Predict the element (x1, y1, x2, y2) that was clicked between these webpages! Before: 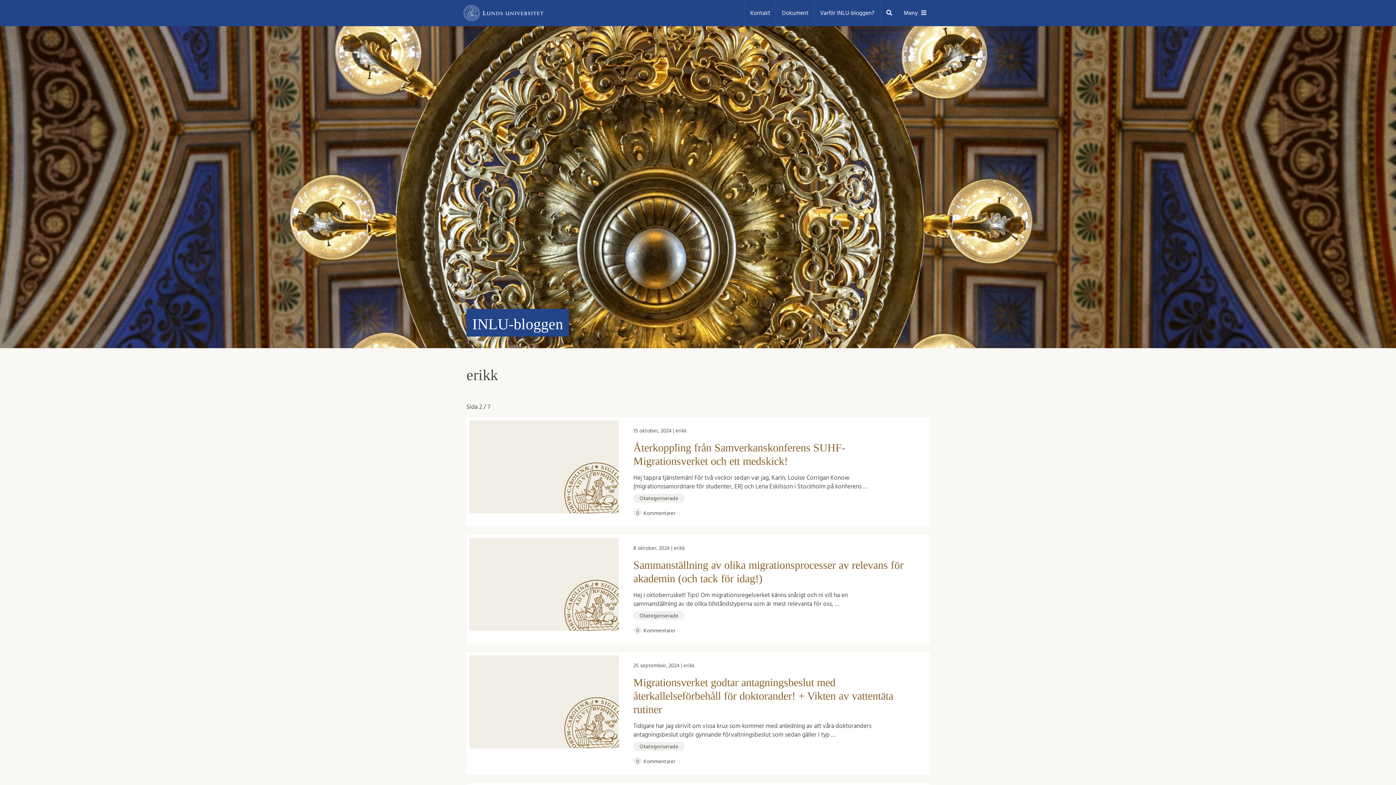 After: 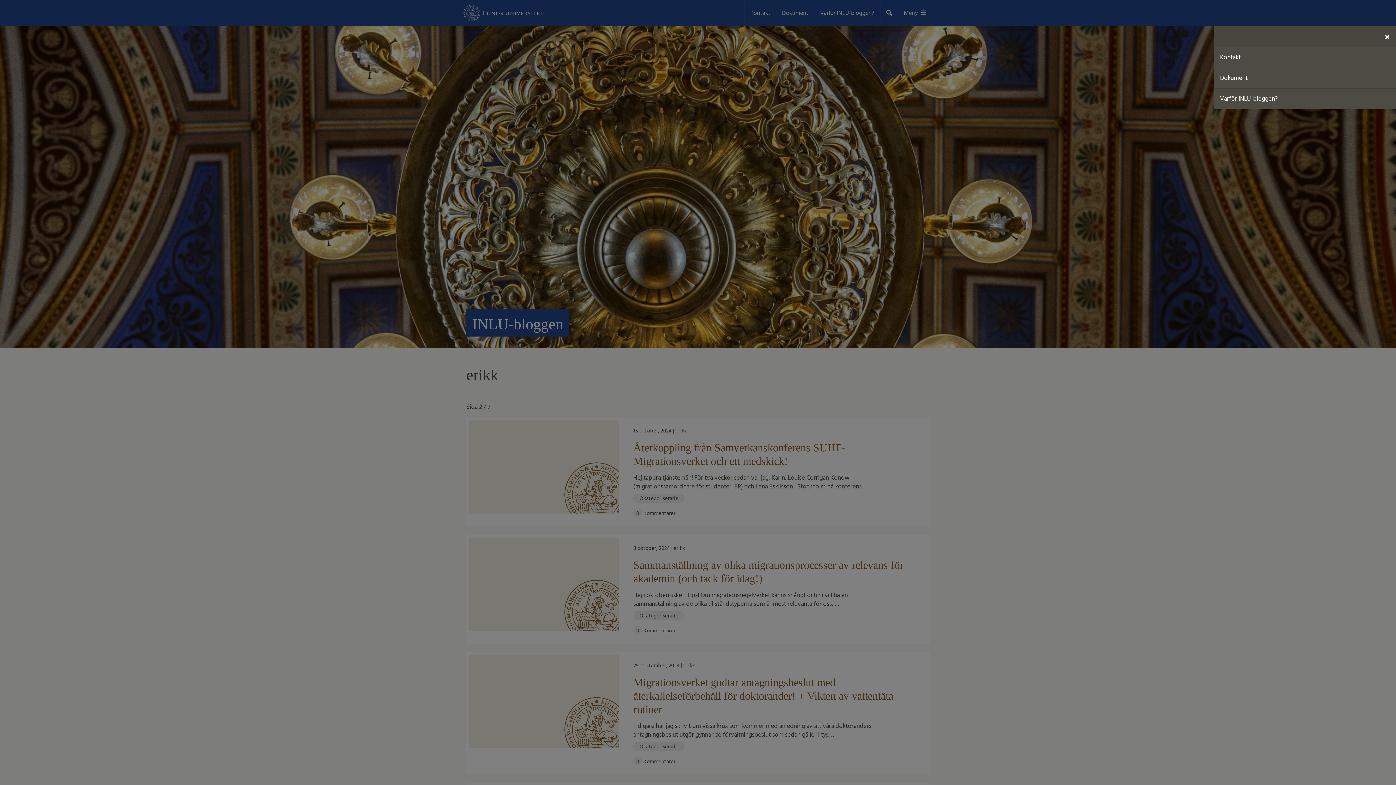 Action: label: Meny bbox: (898, 0, 932, 26)